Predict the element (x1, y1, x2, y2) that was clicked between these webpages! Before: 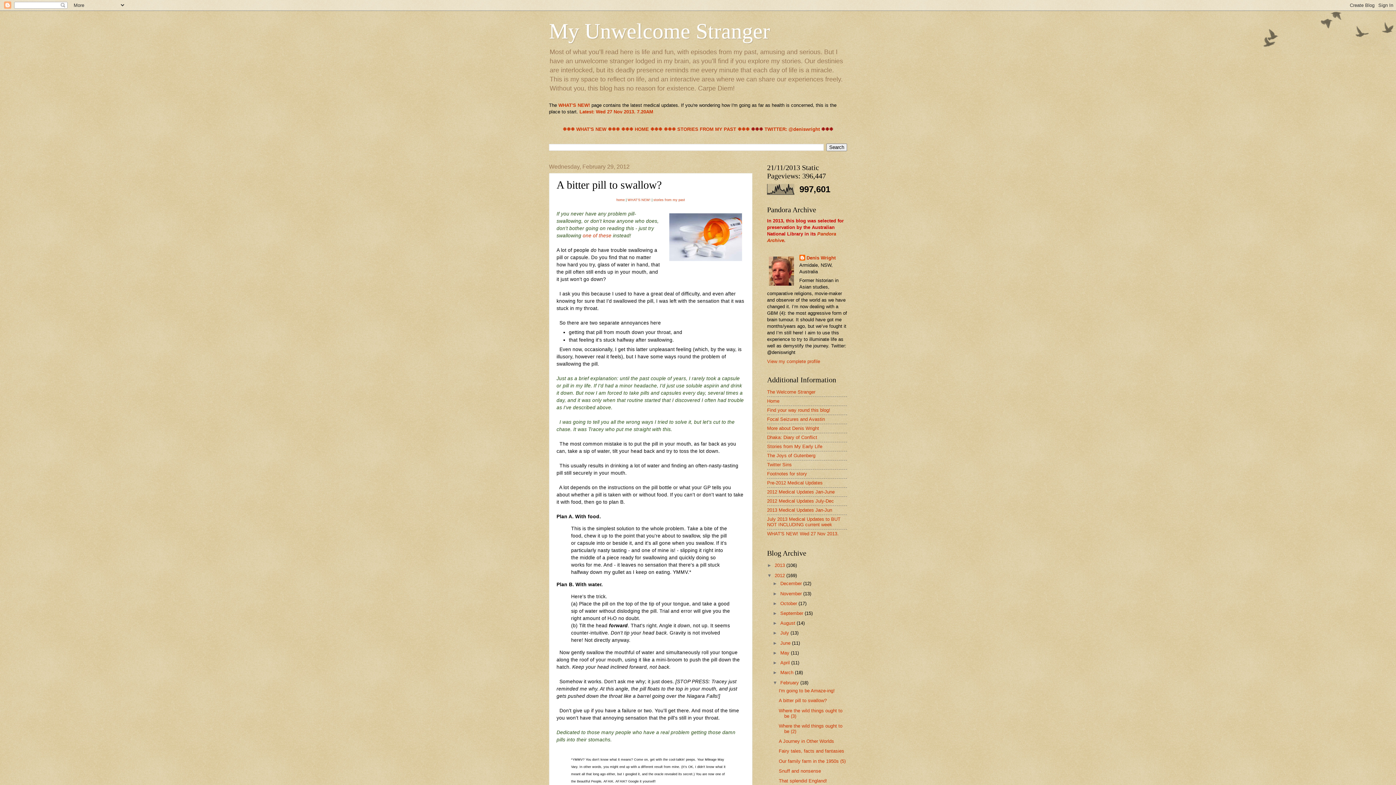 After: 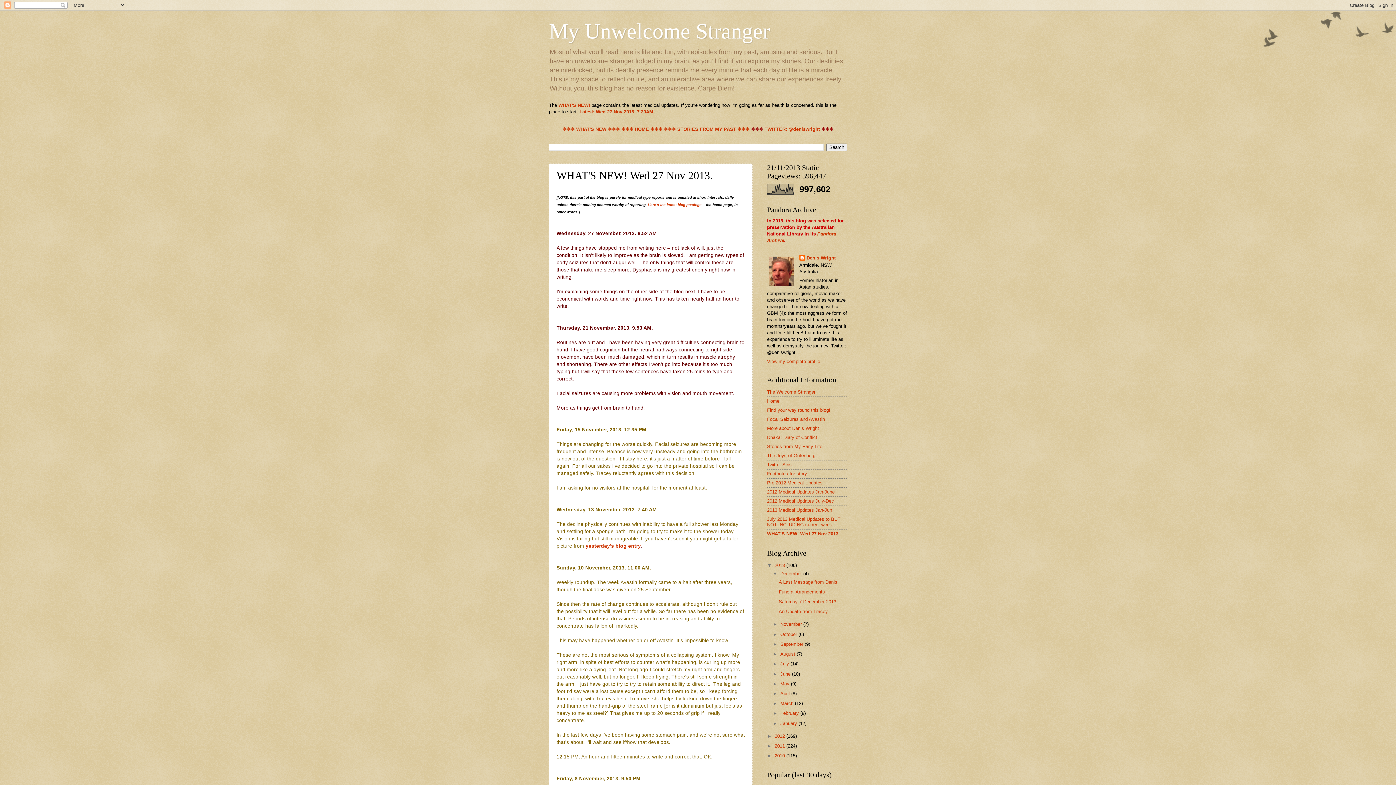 Action: bbox: (558, 102, 590, 108) label: WHAT'S NEW!